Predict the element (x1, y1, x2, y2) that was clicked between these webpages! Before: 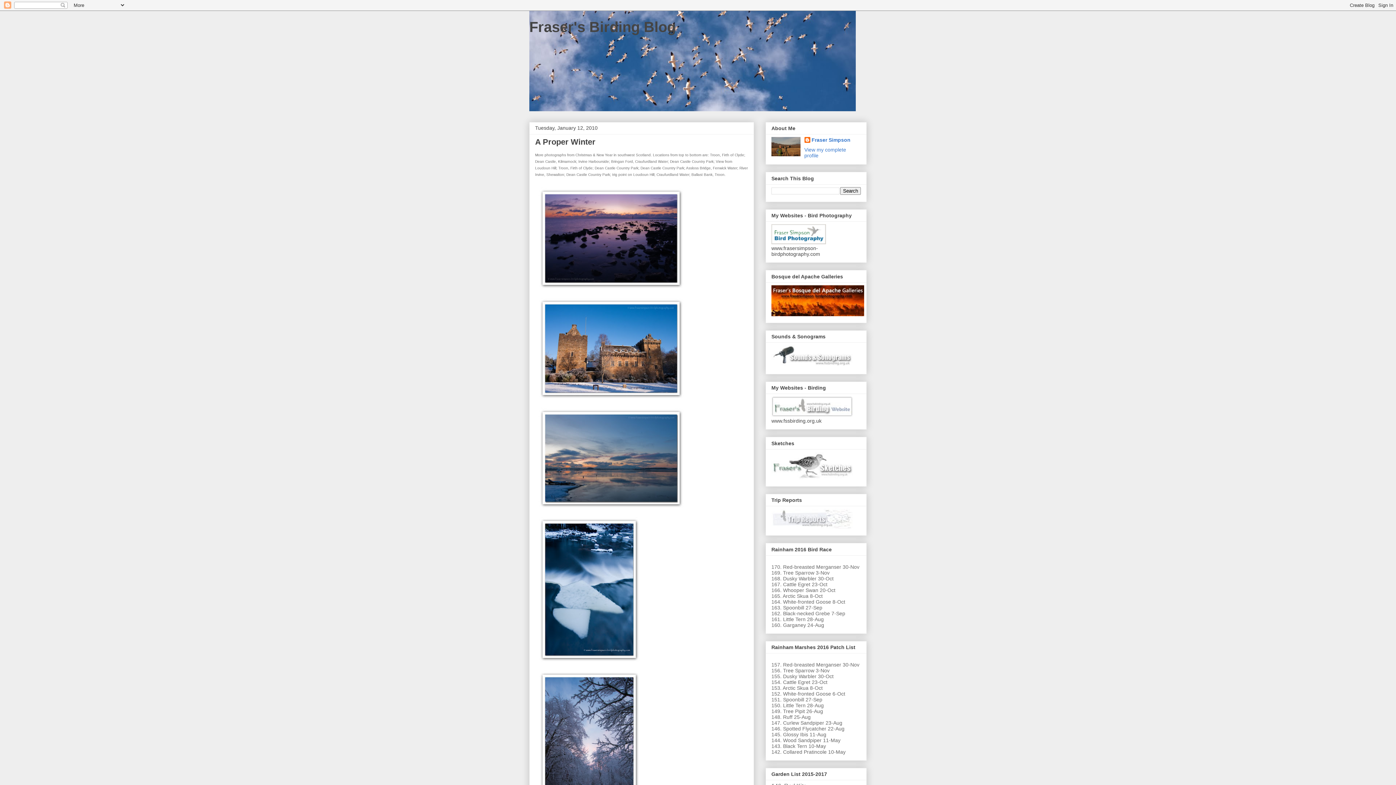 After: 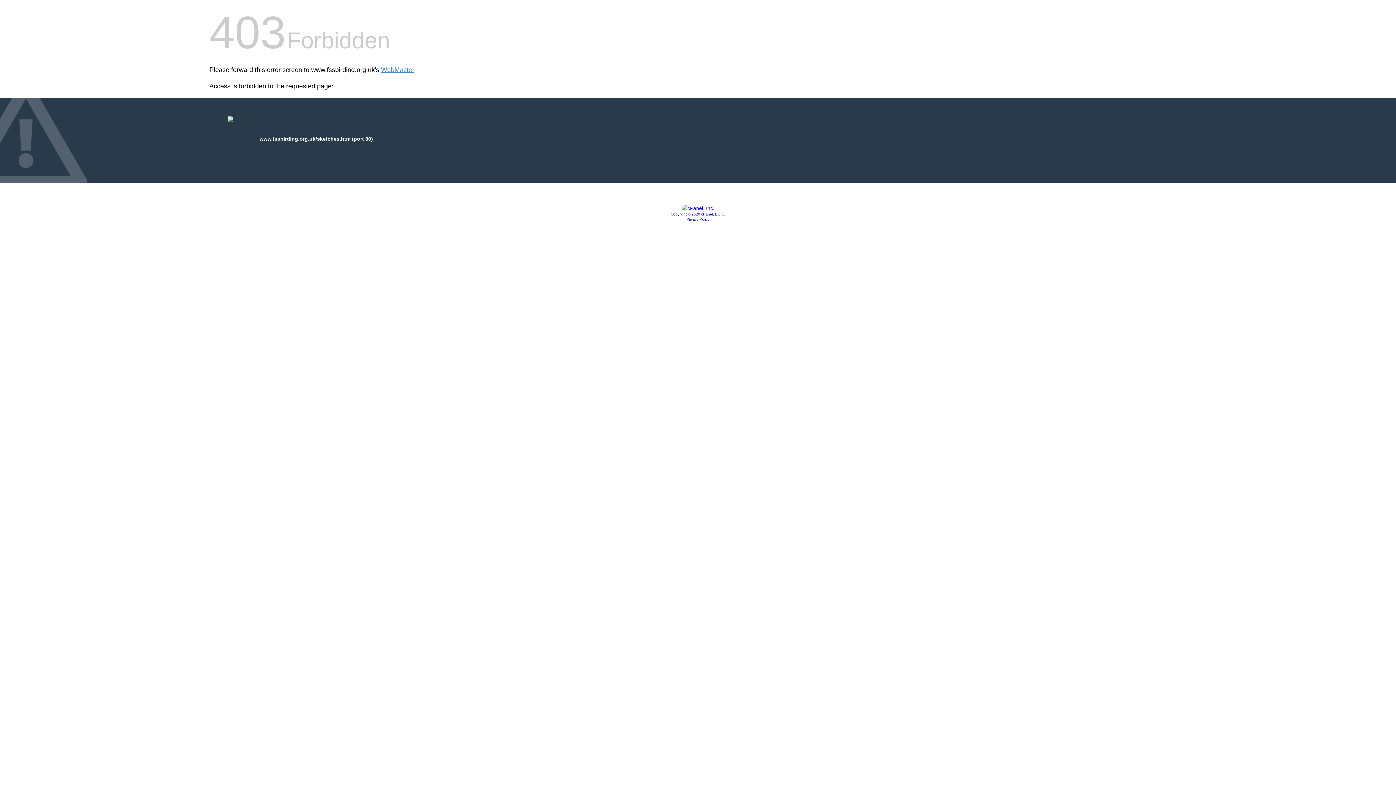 Action: bbox: (771, 475, 853, 480)